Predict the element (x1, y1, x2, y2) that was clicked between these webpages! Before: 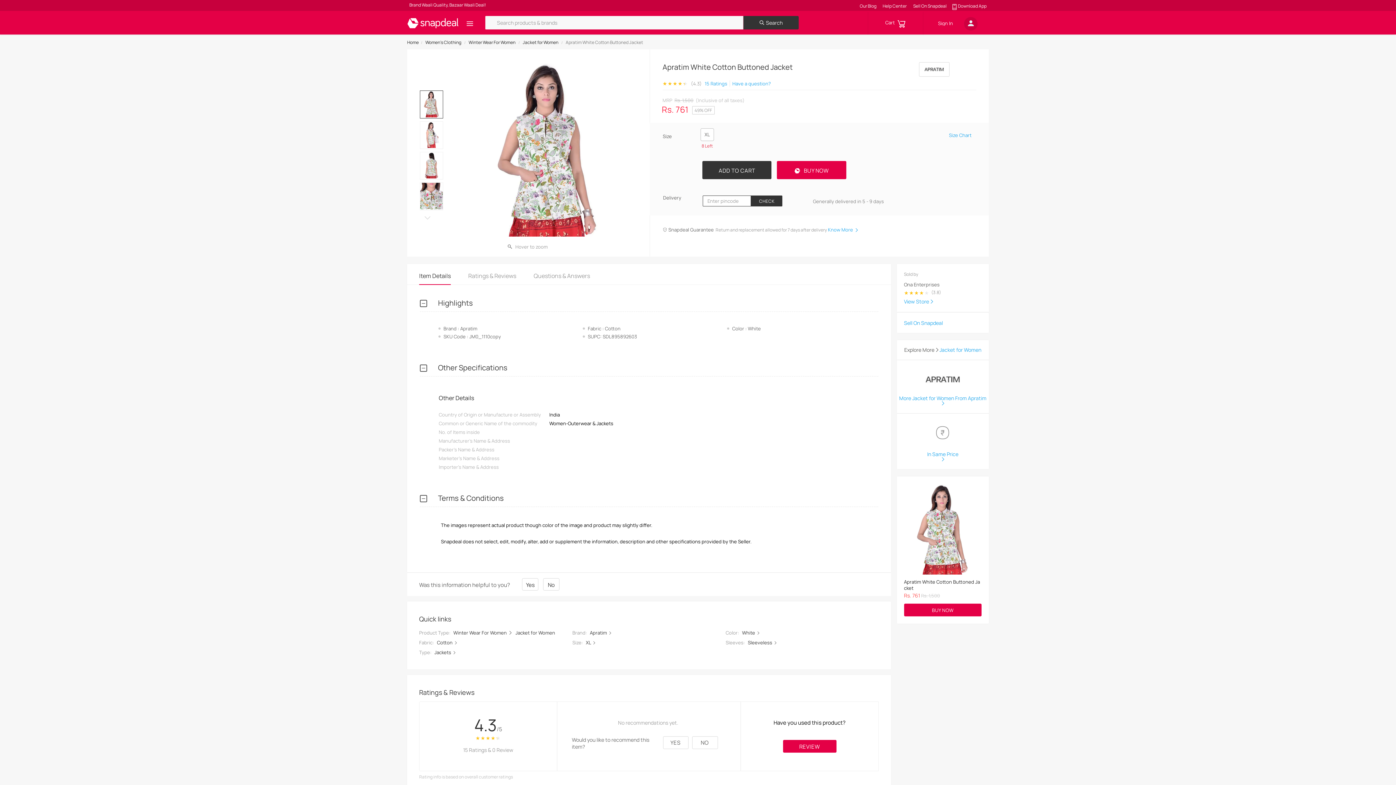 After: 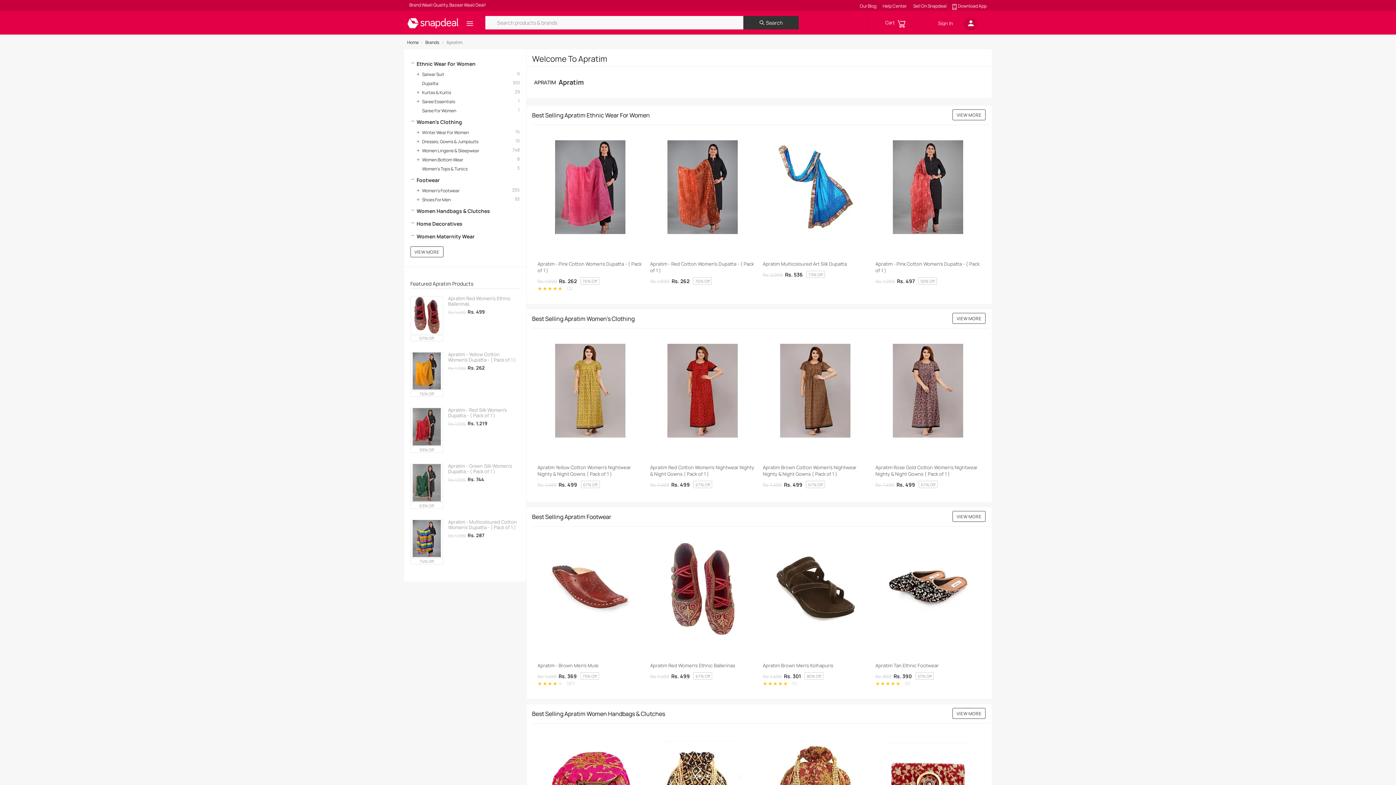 Action: label: Apratim bbox: (590, 629, 607, 636)